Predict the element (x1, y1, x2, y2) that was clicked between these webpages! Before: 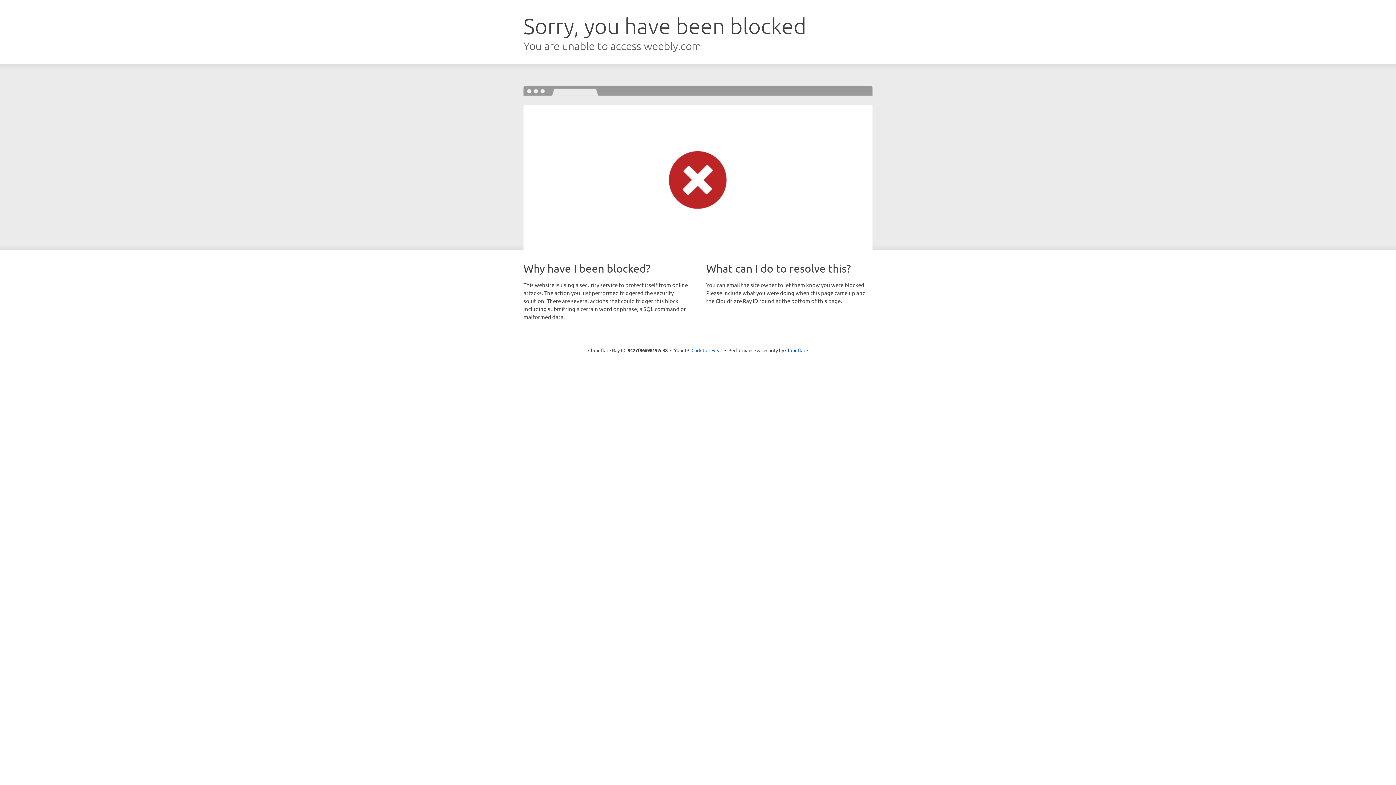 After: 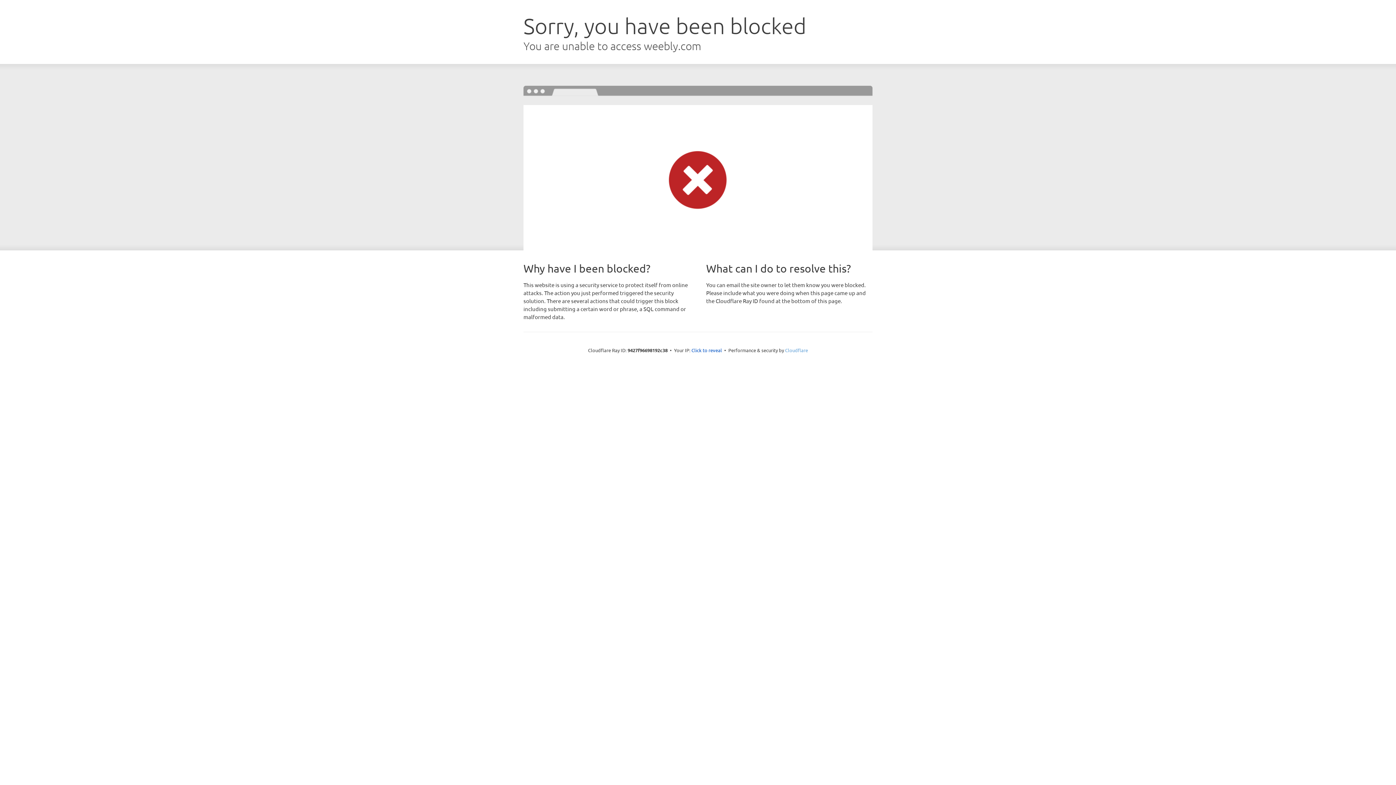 Action: bbox: (785, 347, 808, 353) label: Cloudflare